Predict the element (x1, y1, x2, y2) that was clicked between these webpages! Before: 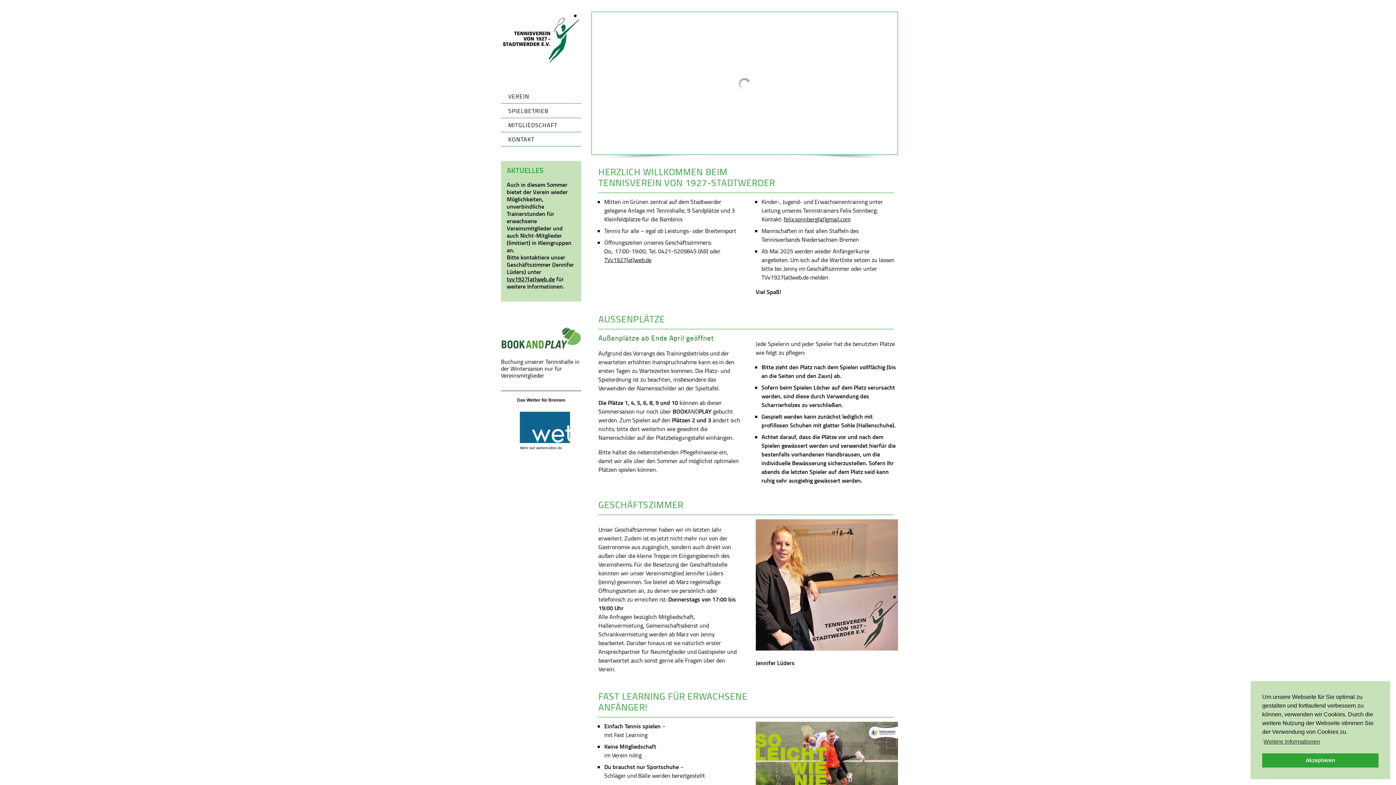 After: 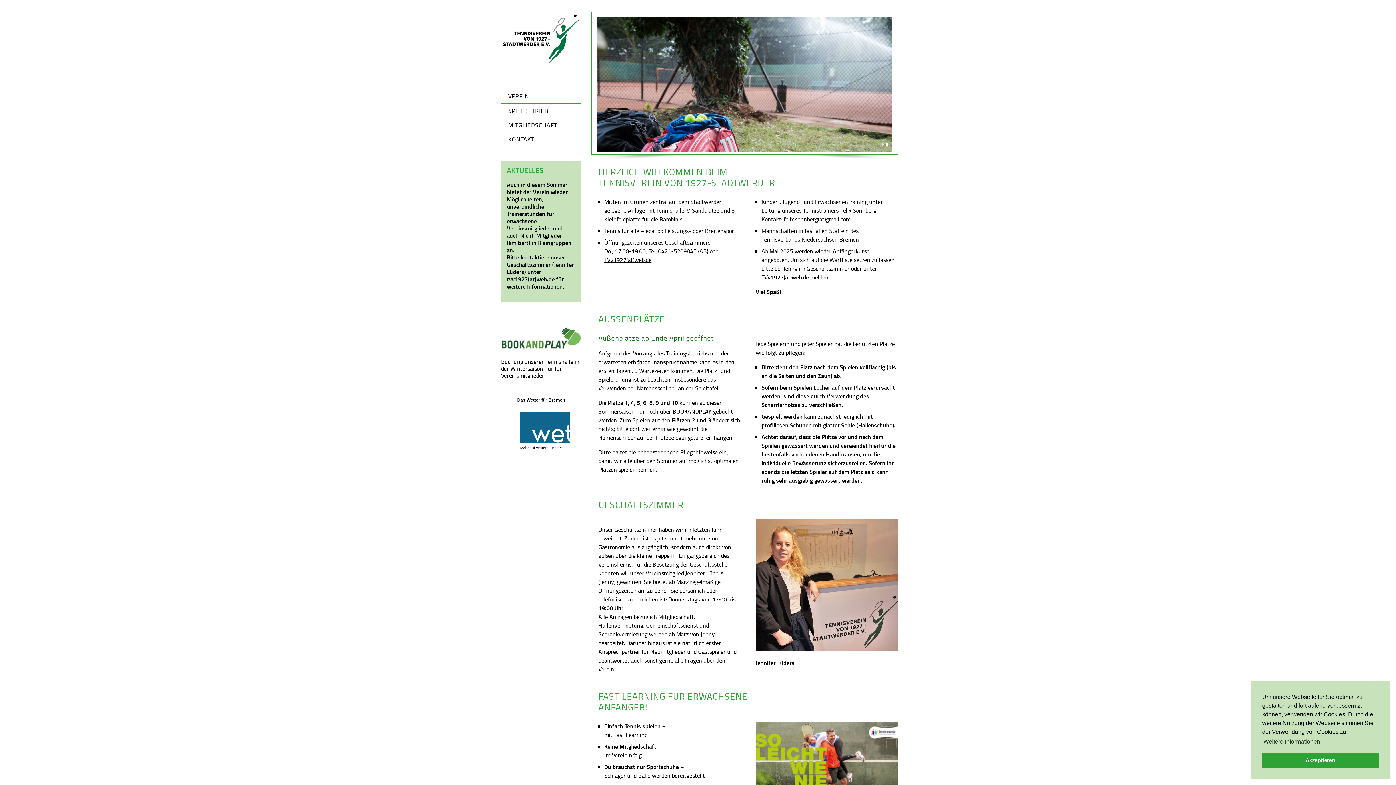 Action: bbox: (501, 397, 581, 404) label: Das Wetter für Bremen